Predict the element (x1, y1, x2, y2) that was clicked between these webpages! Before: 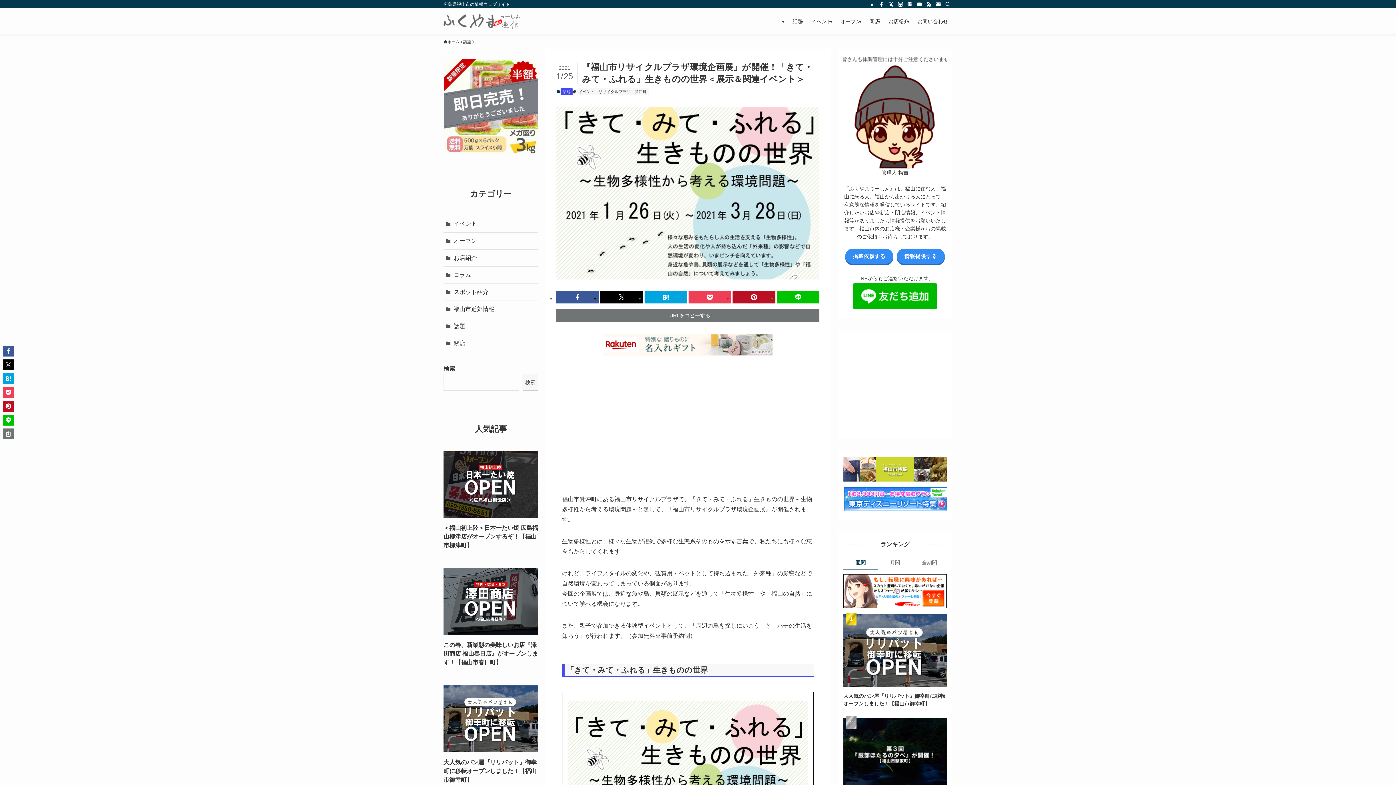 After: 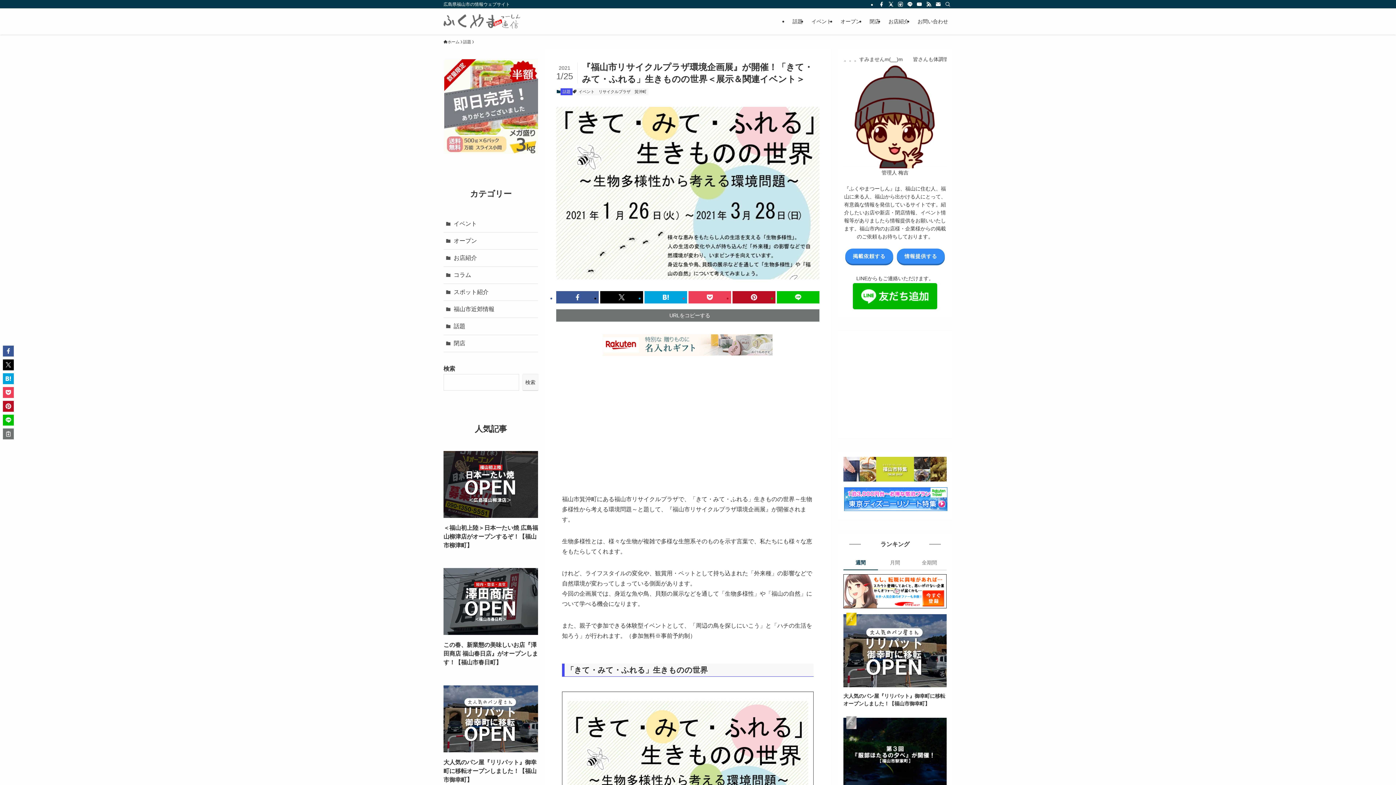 Action: bbox: (443, 149, 539, 155)